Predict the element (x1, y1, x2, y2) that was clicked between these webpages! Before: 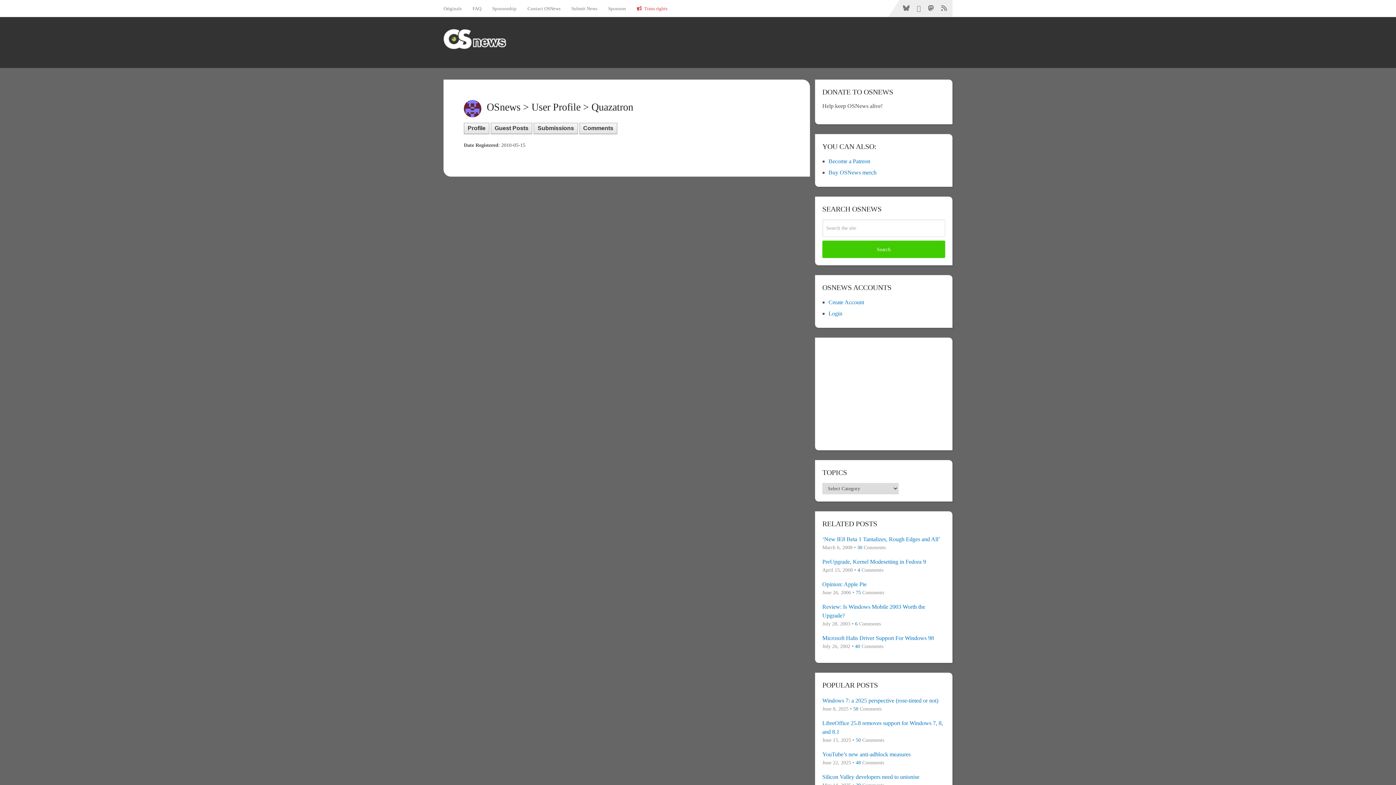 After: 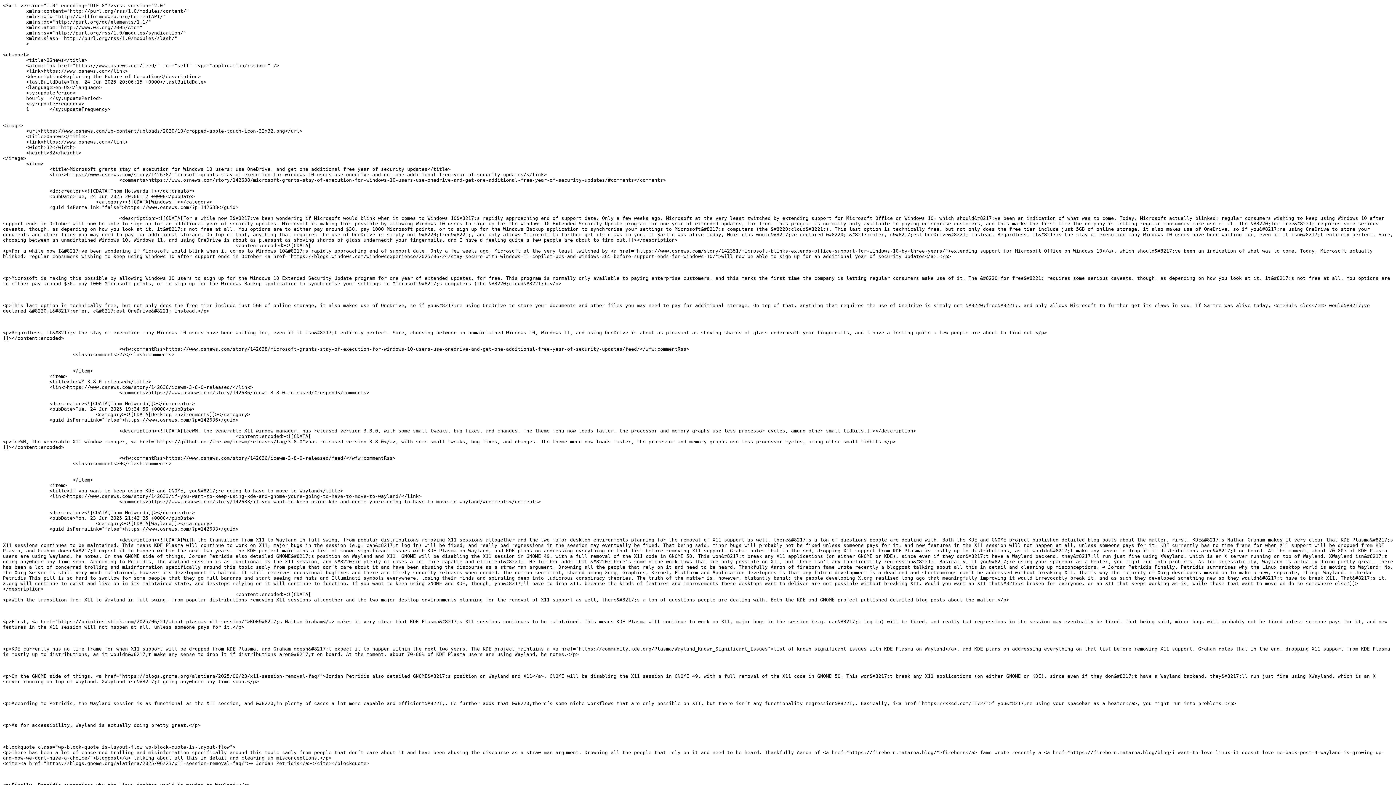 Action: bbox: (937, 0, 952, 16)